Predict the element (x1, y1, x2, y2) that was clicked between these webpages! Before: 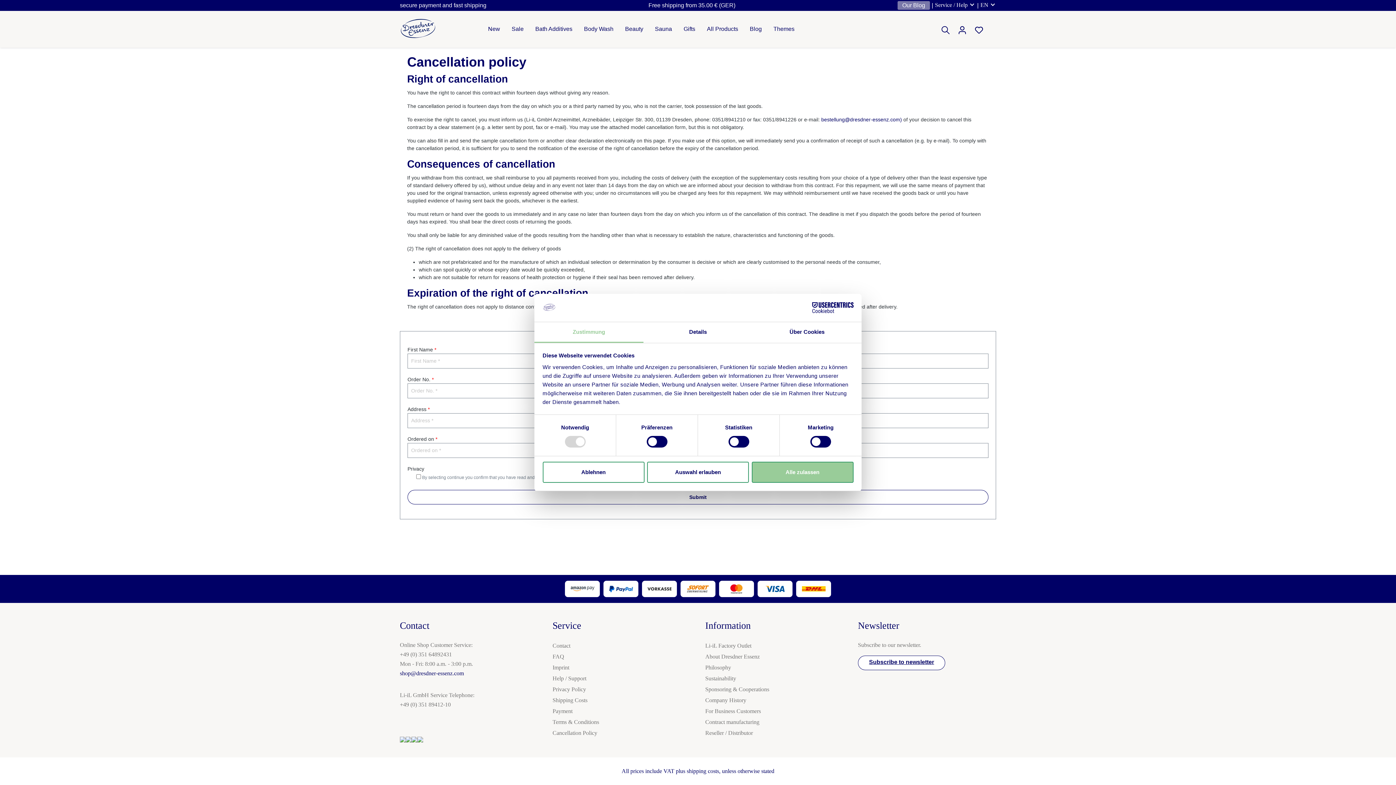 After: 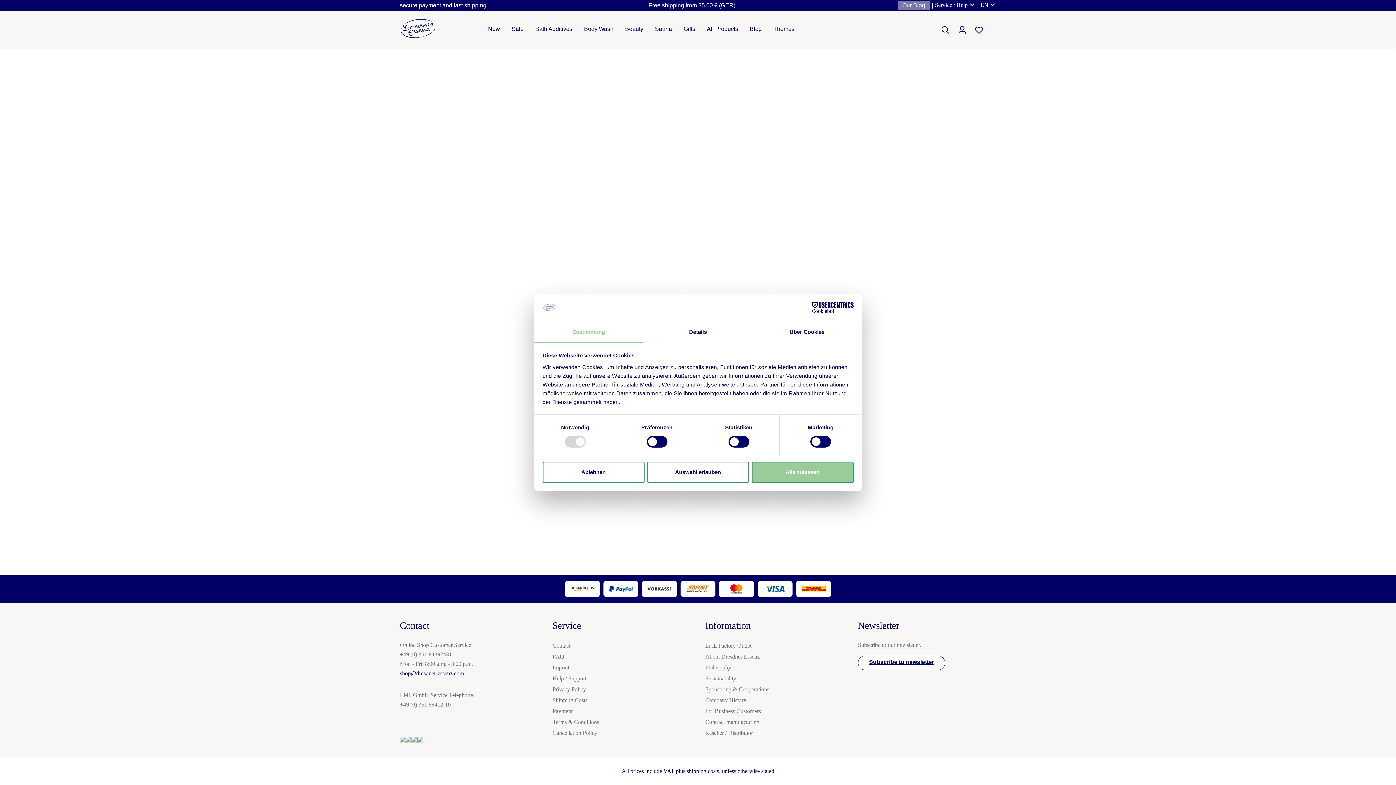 Action: label: Wishlist bbox: (970, 23, 987, 36)